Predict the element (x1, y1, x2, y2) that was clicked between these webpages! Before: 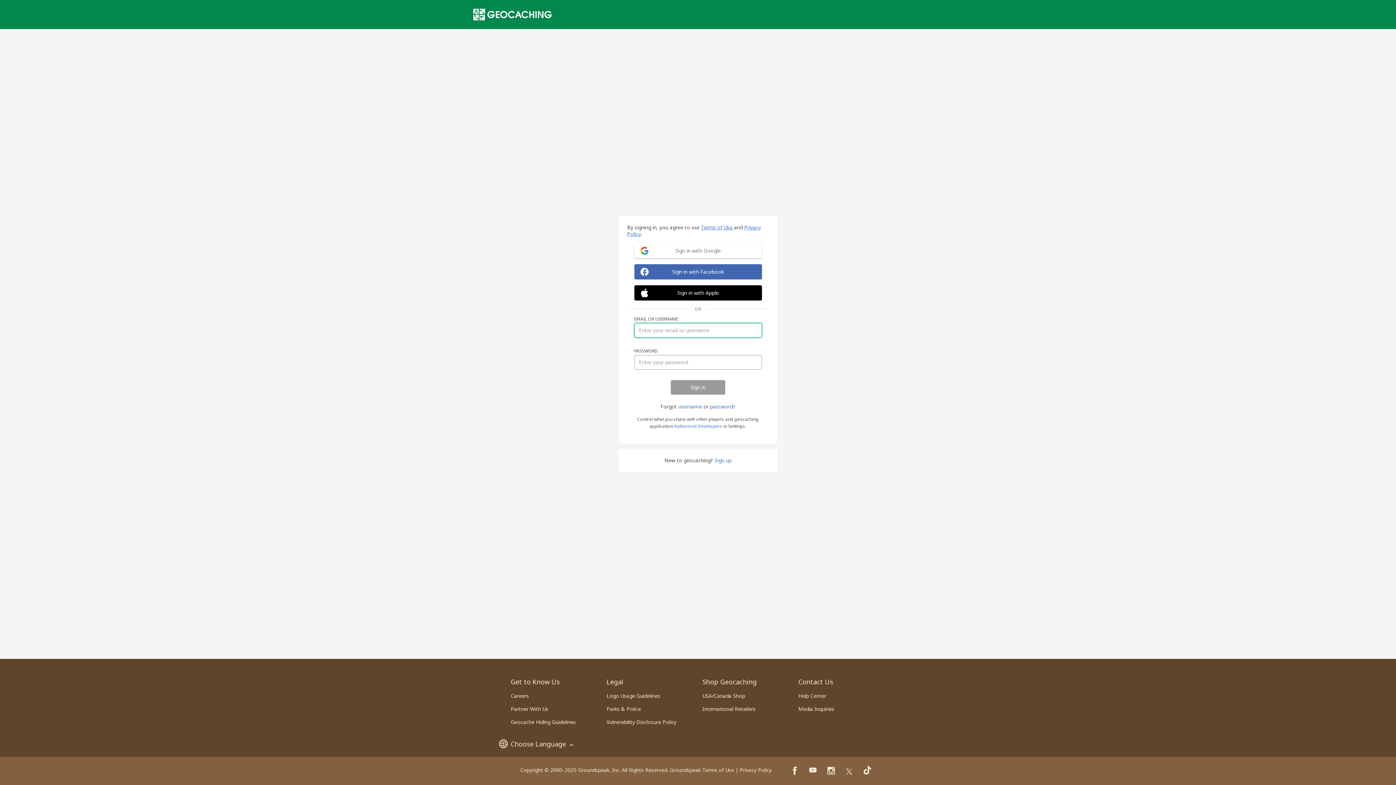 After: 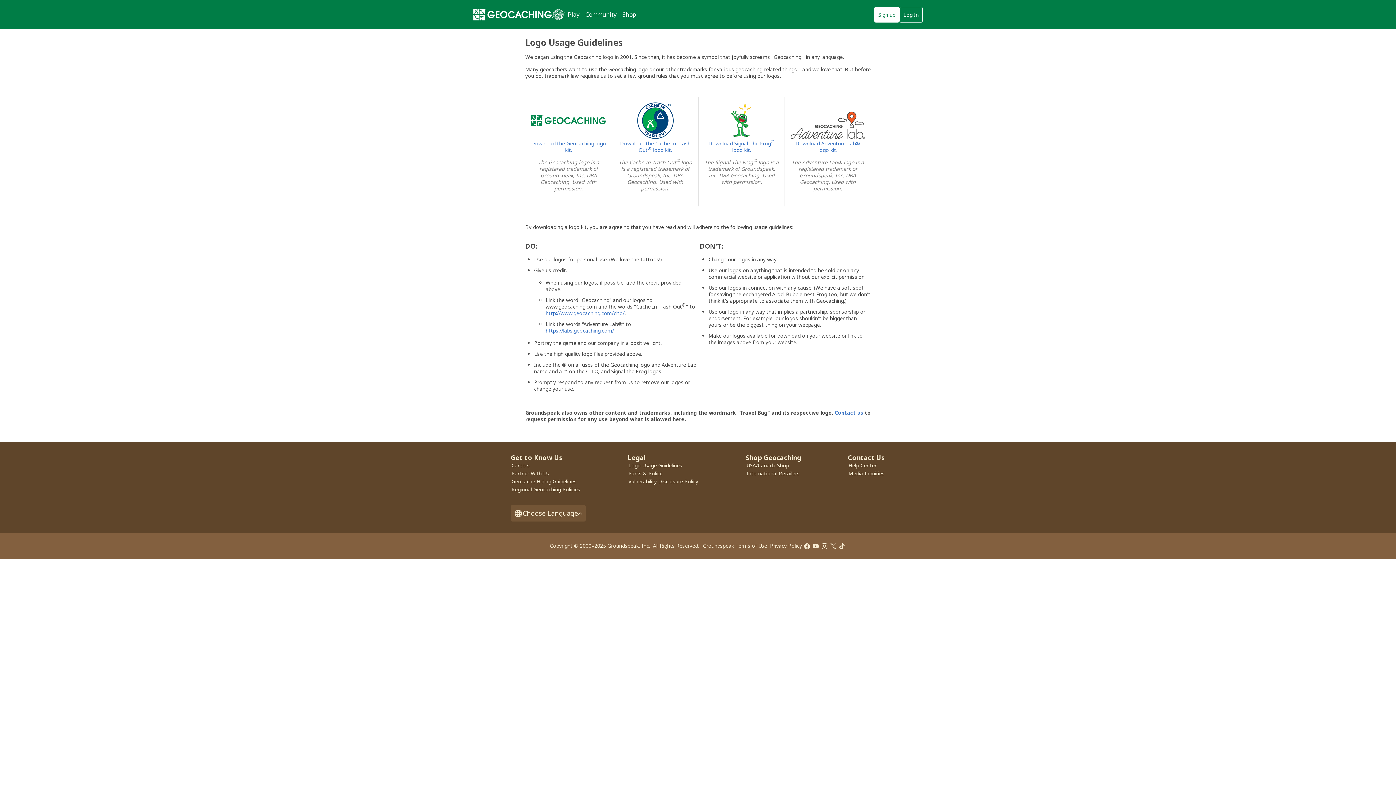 Action: bbox: (606, 692, 660, 699) label: Logo Usage Guidelines